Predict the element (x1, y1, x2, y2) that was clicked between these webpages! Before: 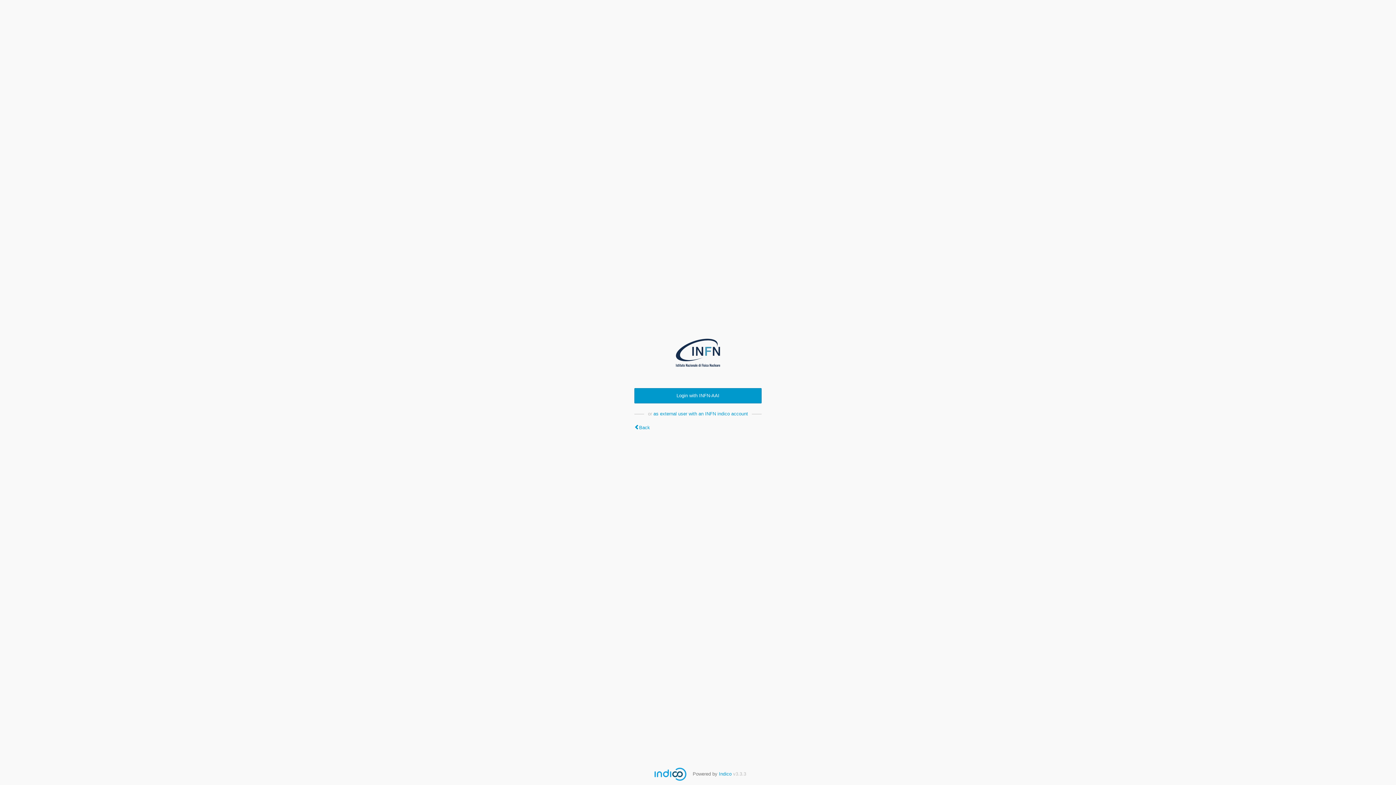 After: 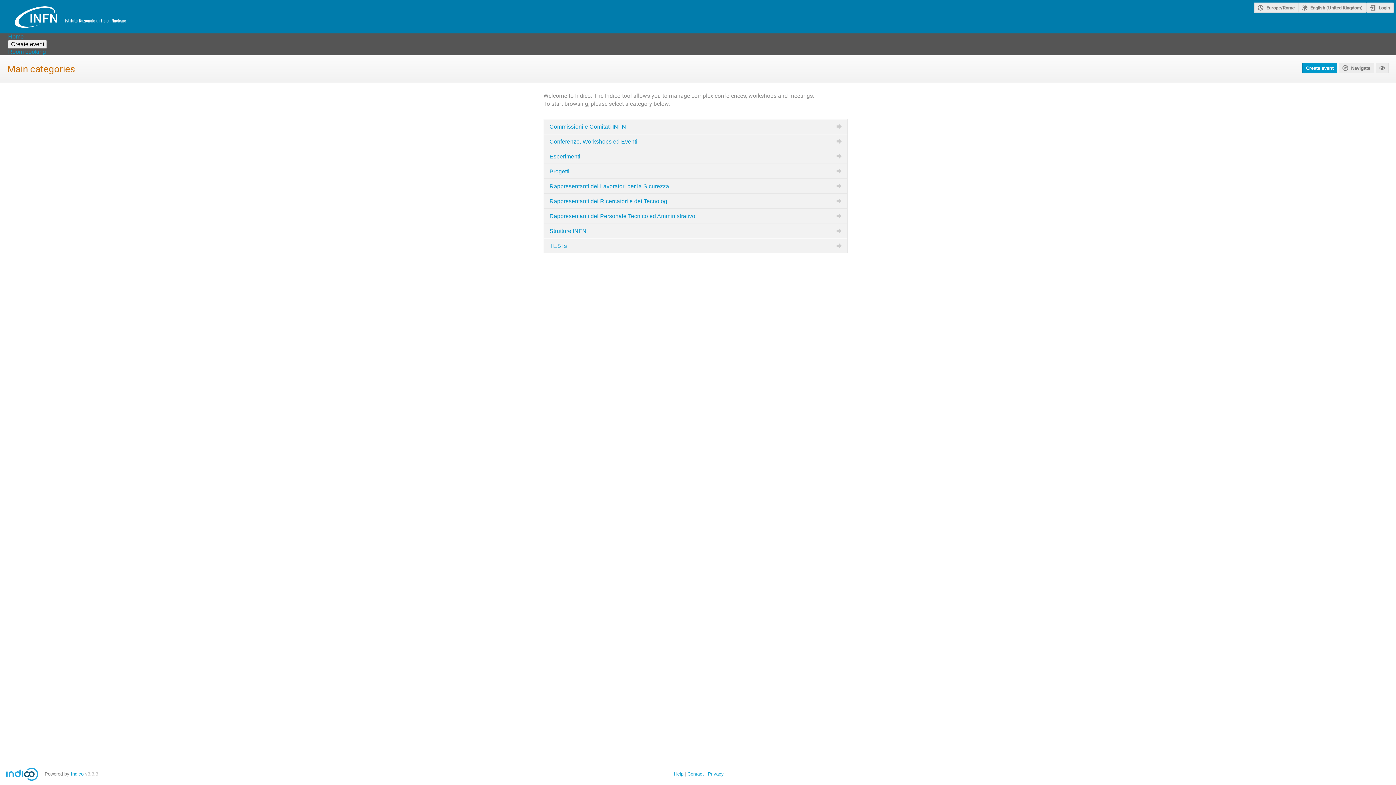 Action: bbox: (634, 424, 650, 430) label: Back